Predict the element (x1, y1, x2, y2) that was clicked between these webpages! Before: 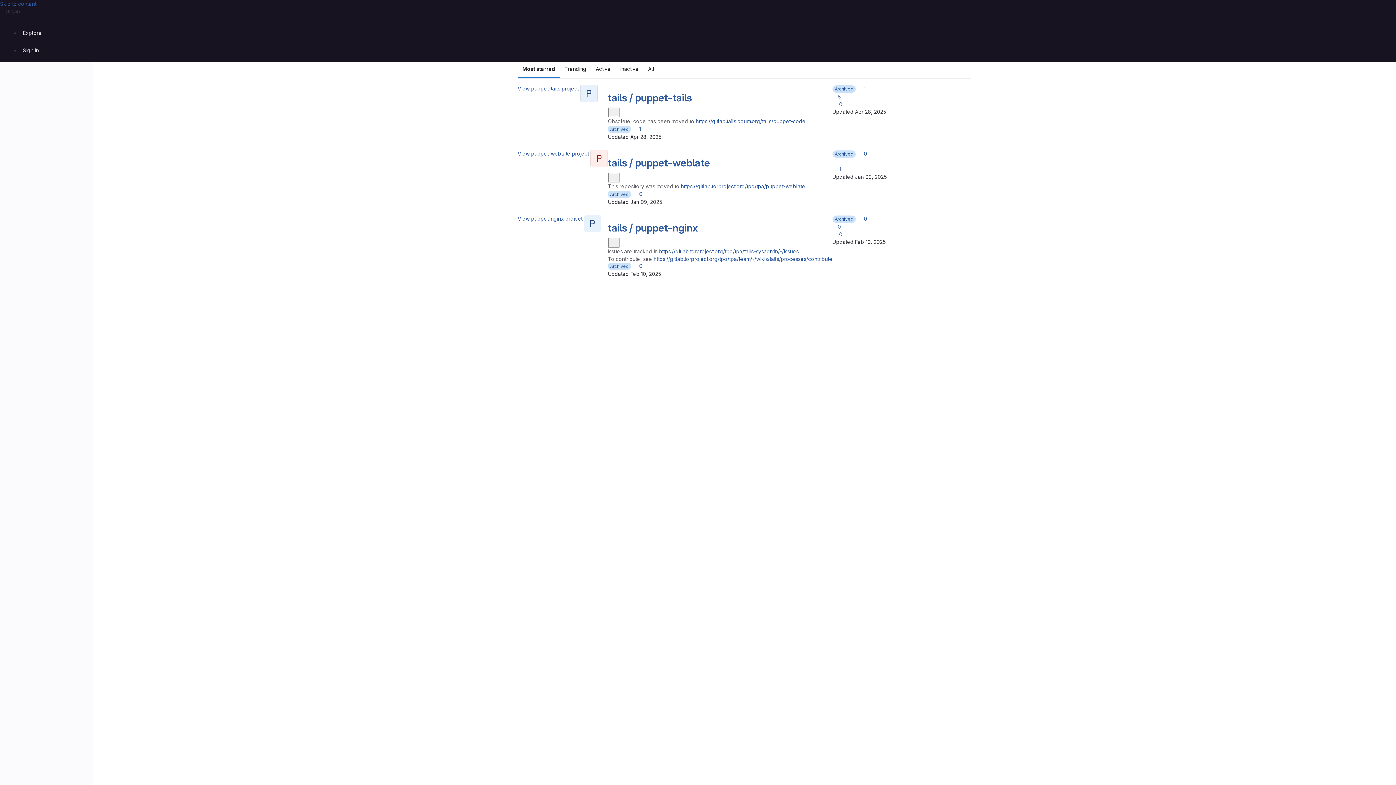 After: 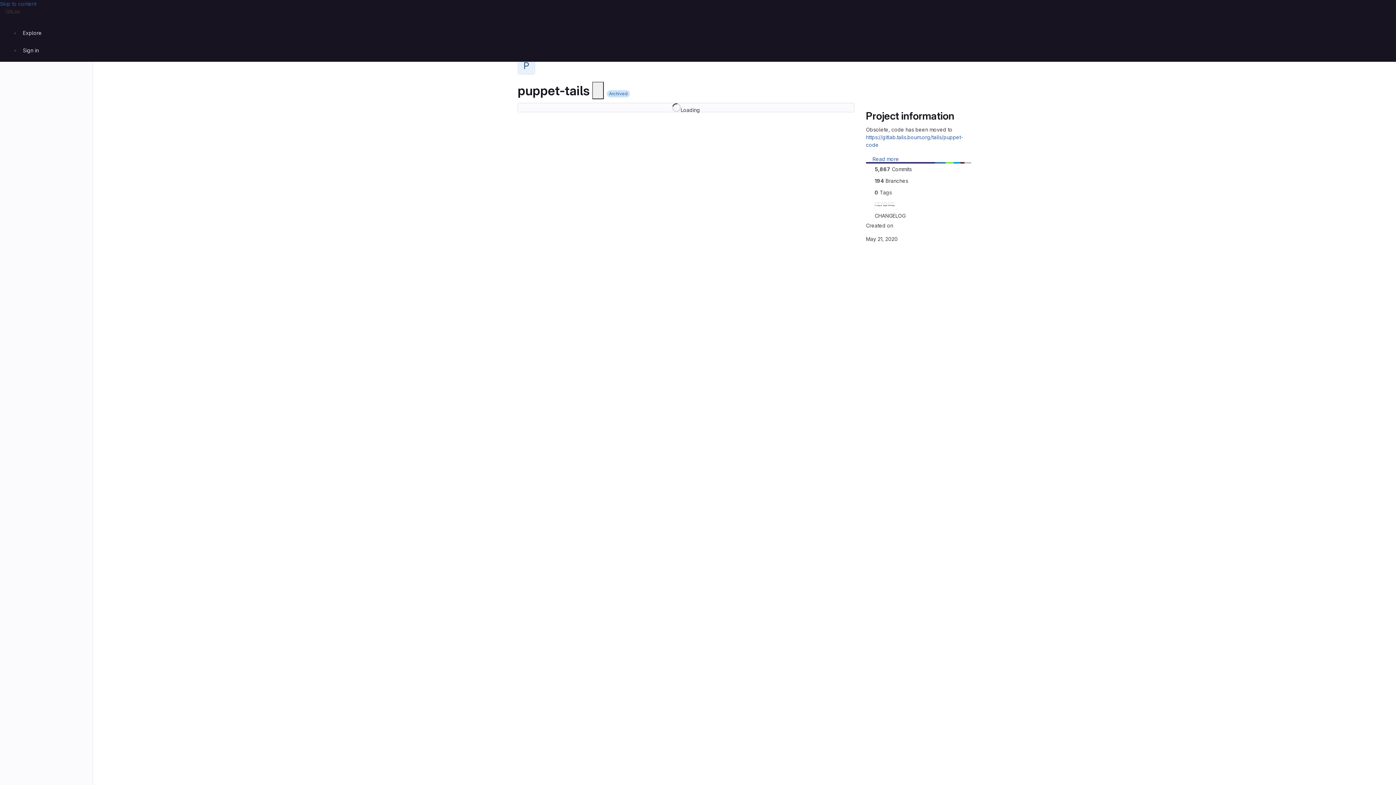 Action: label: tails / puppet-tails bbox: (608, 91, 692, 104)